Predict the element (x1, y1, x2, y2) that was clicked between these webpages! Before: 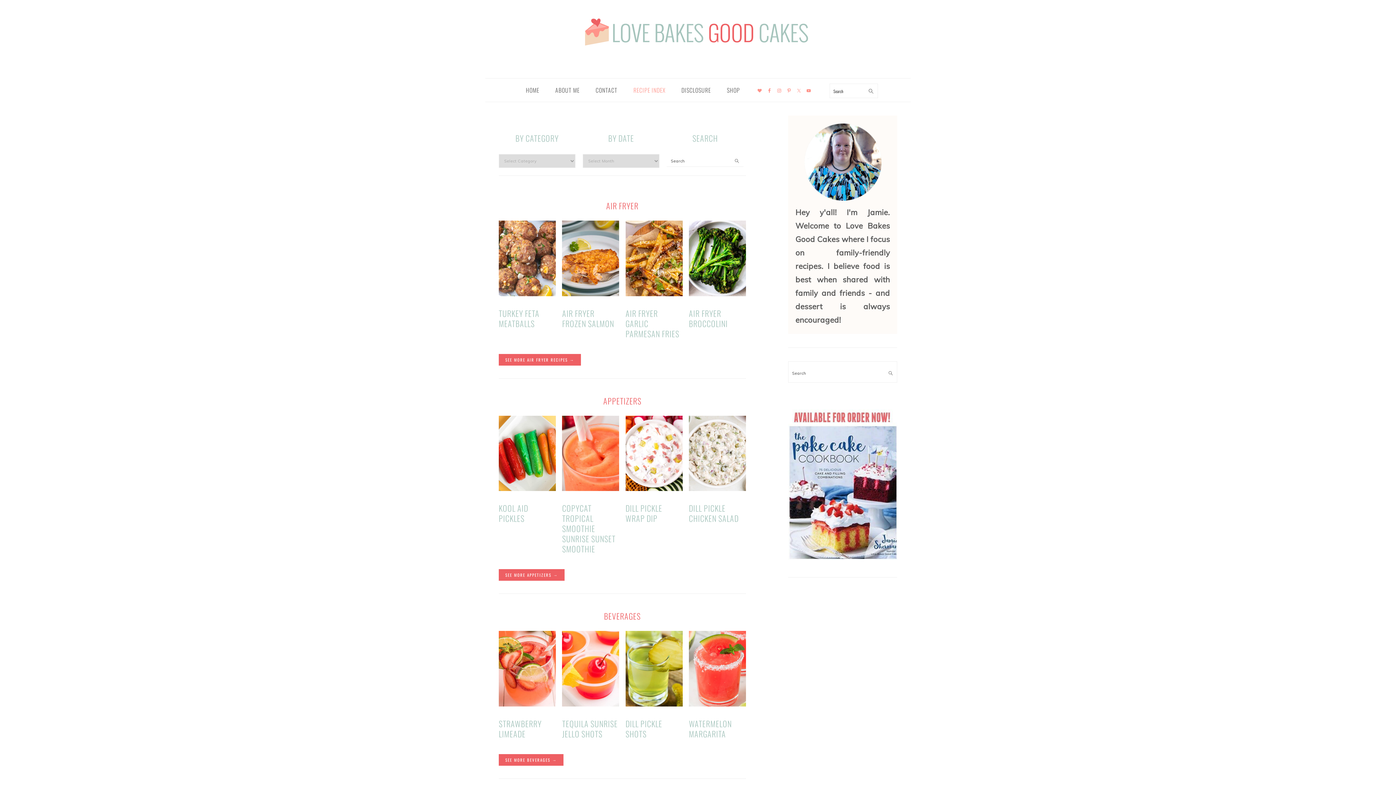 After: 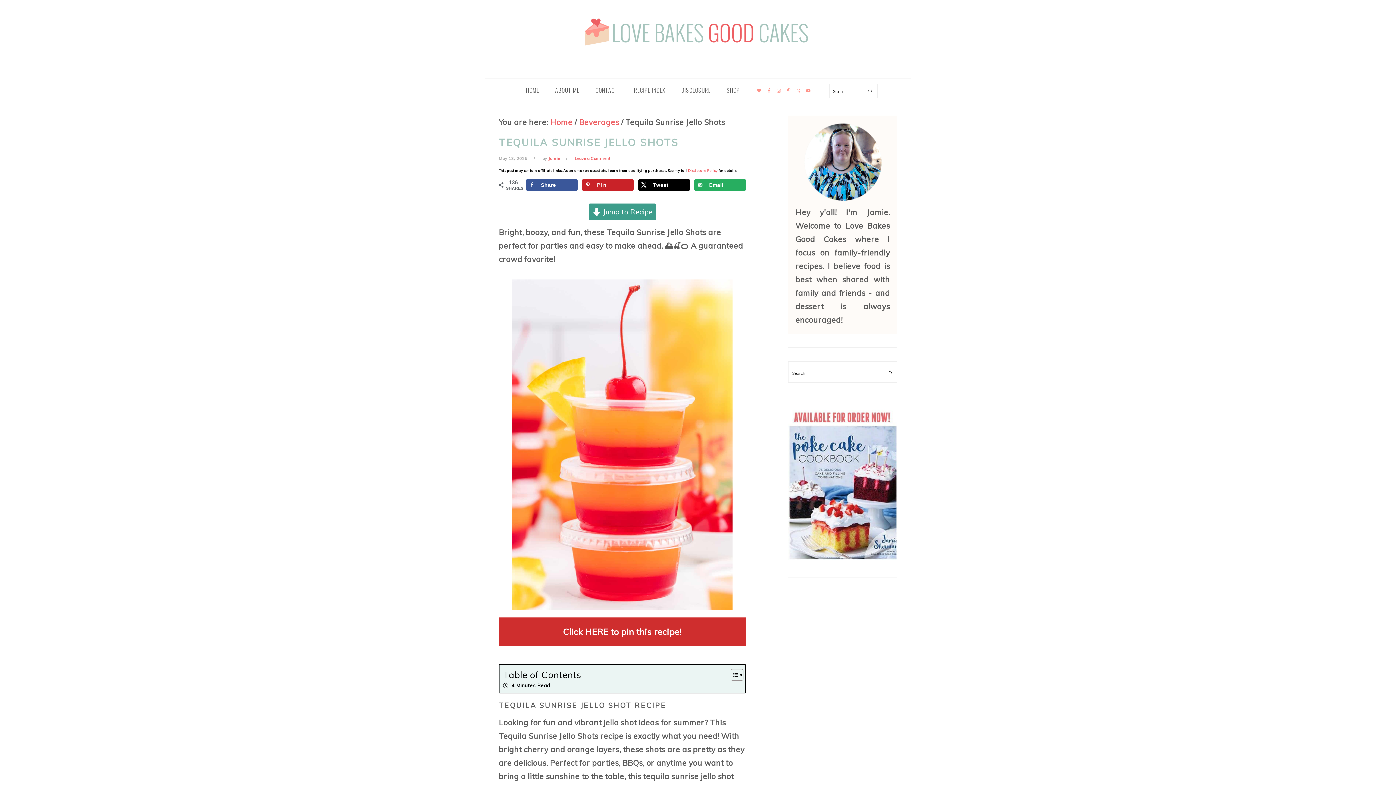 Action: bbox: (562, 631, 619, 710)